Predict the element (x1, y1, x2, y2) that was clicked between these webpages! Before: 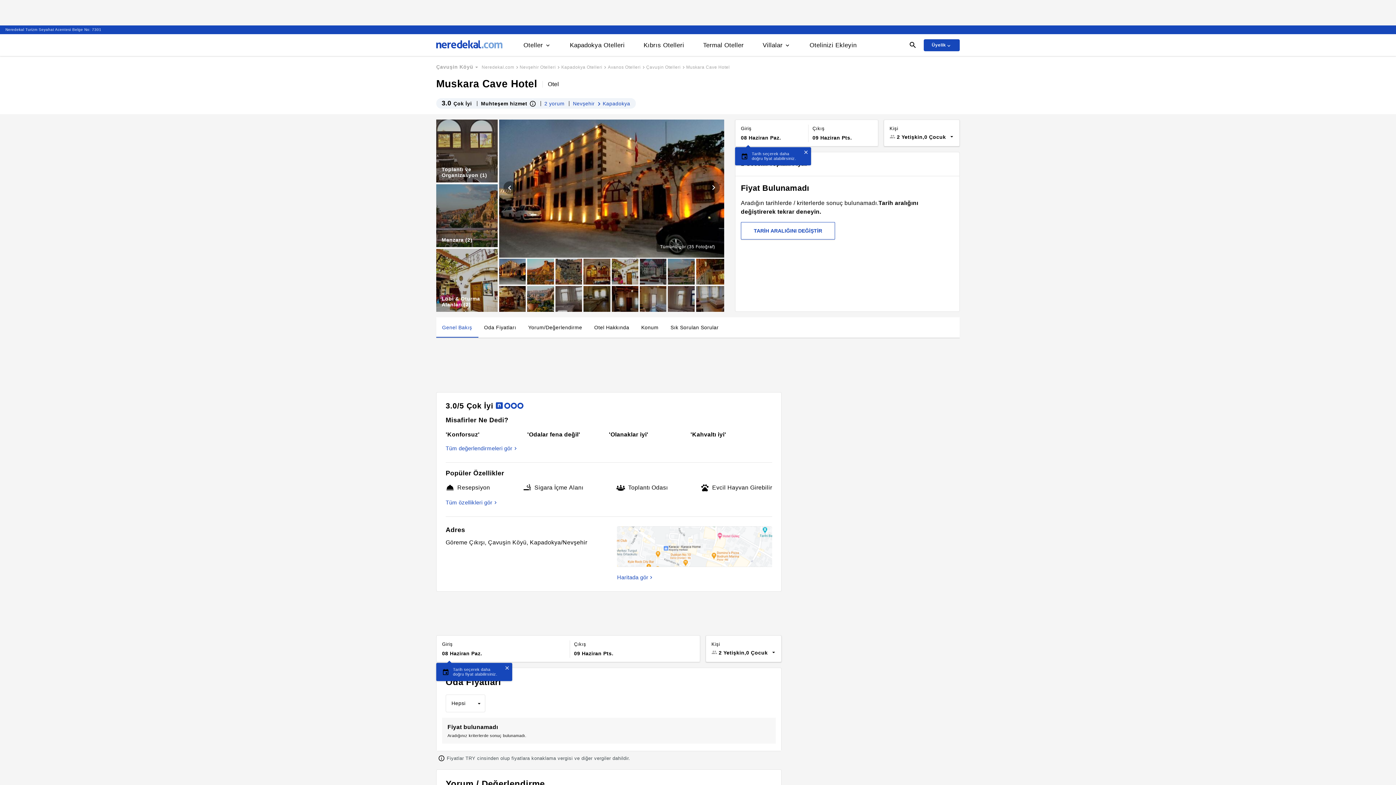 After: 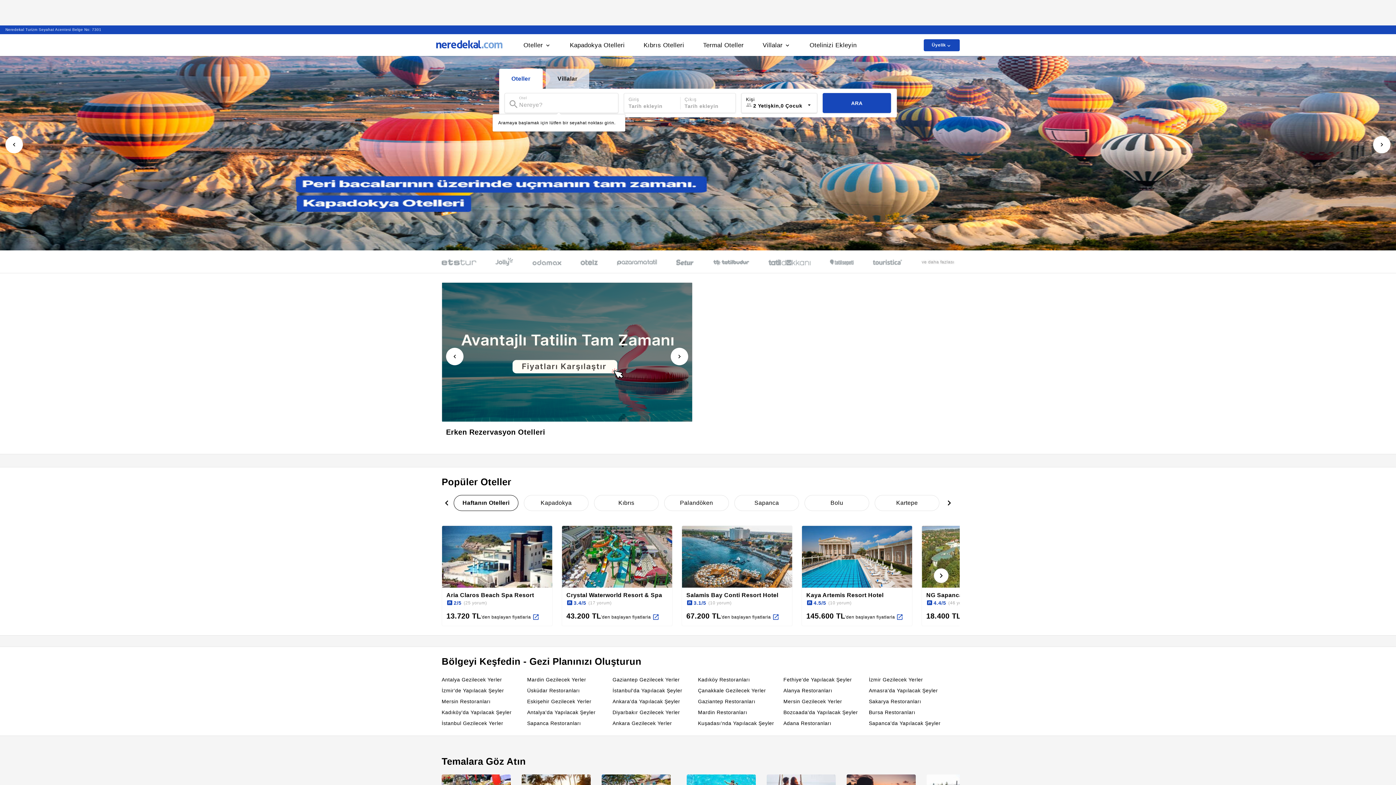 Action: bbox: (481, 64, 514, 72) label: Neredekal.com